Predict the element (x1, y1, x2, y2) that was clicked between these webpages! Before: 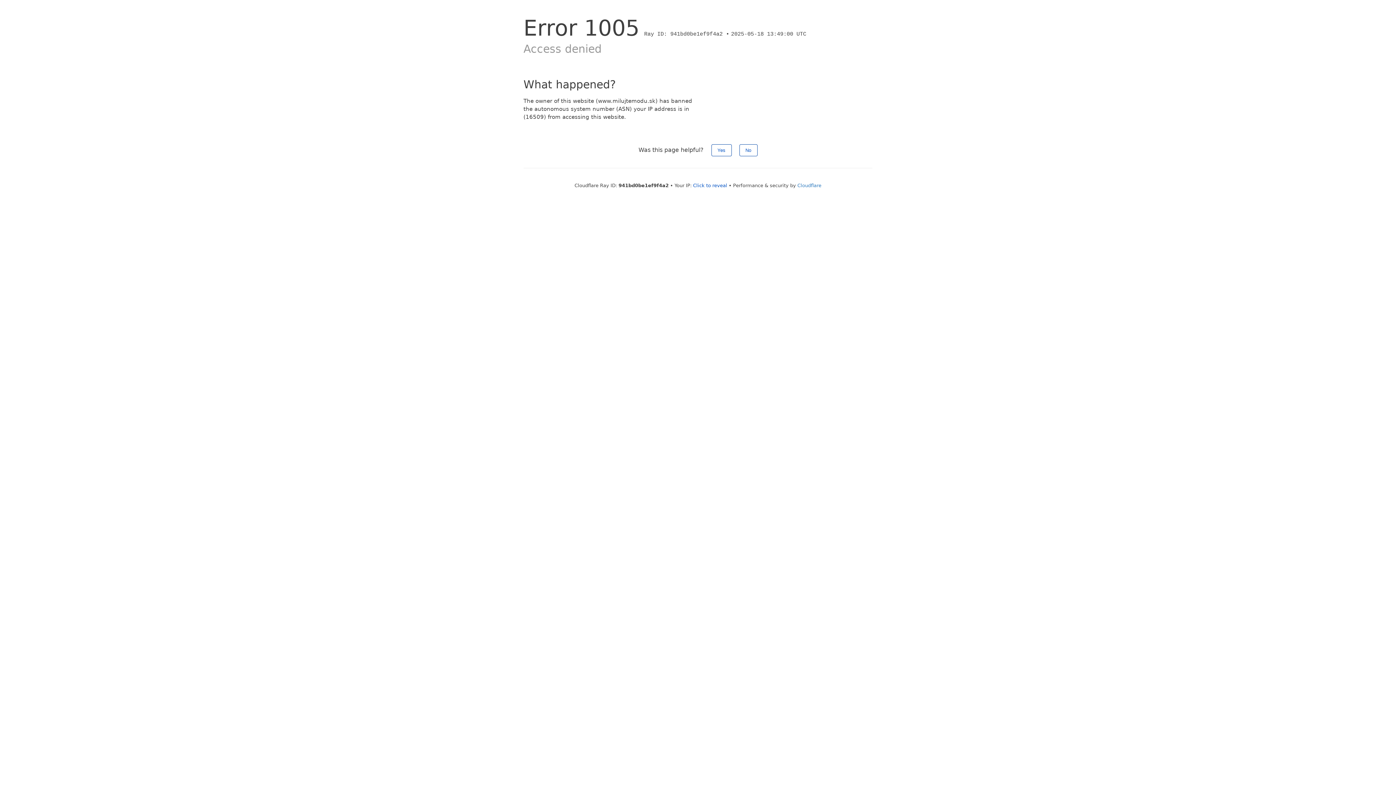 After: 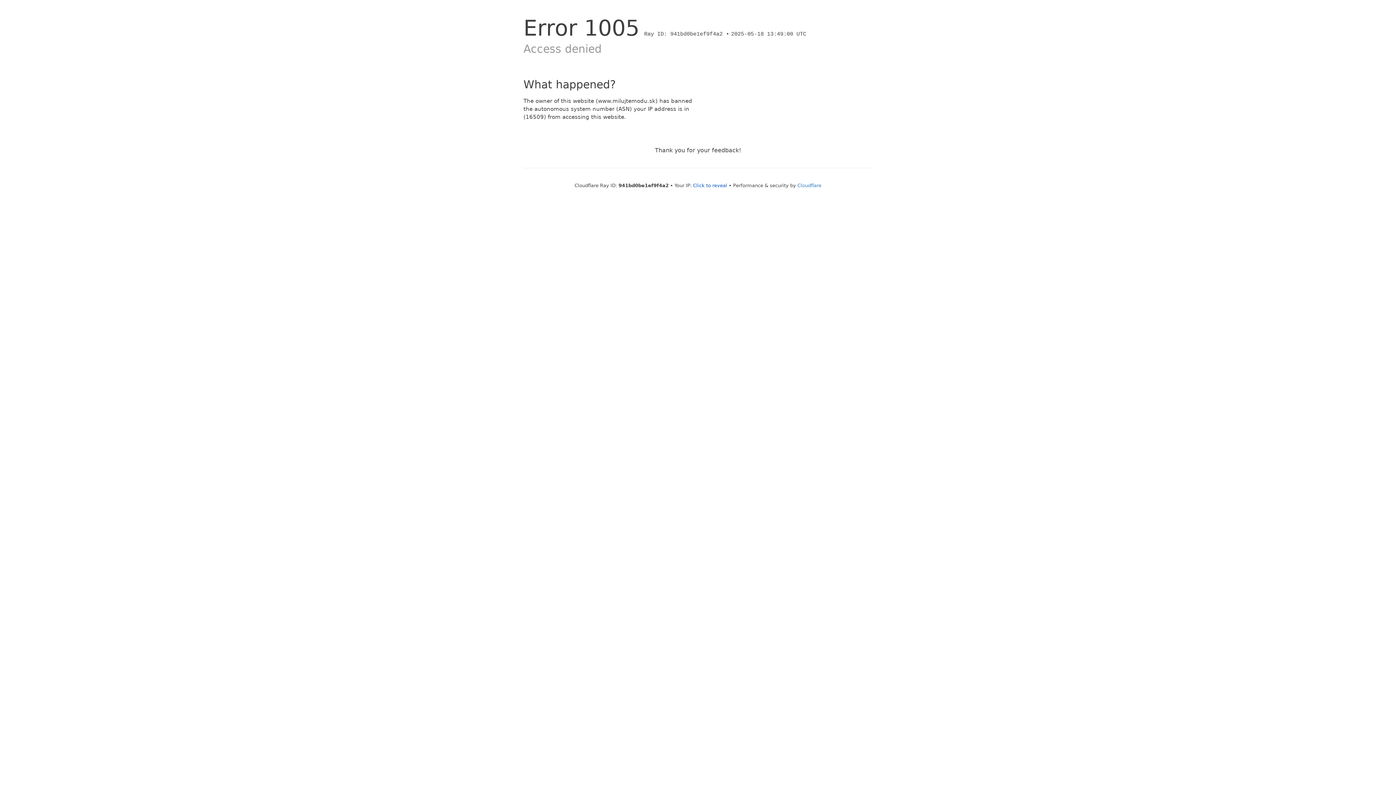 Action: label: Yes bbox: (711, 144, 731, 156)